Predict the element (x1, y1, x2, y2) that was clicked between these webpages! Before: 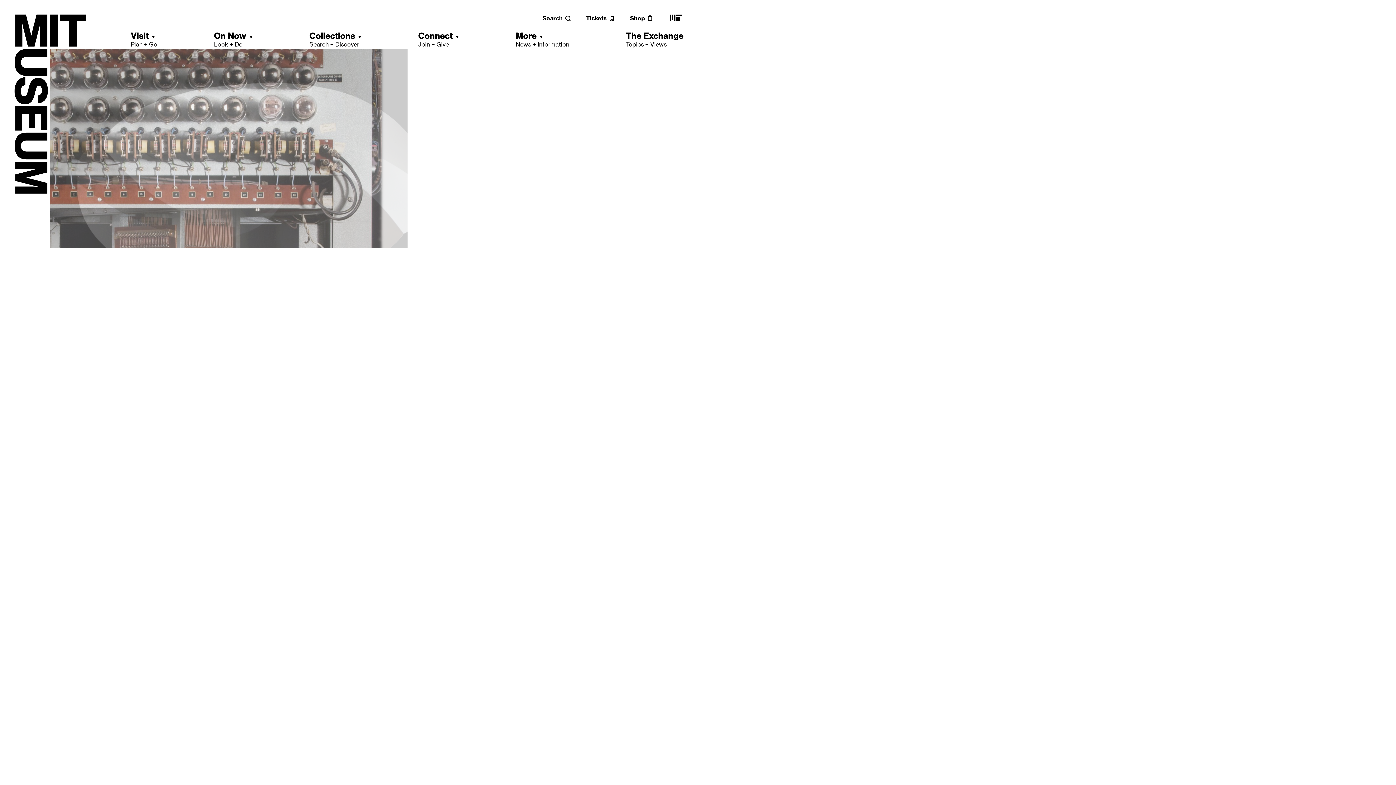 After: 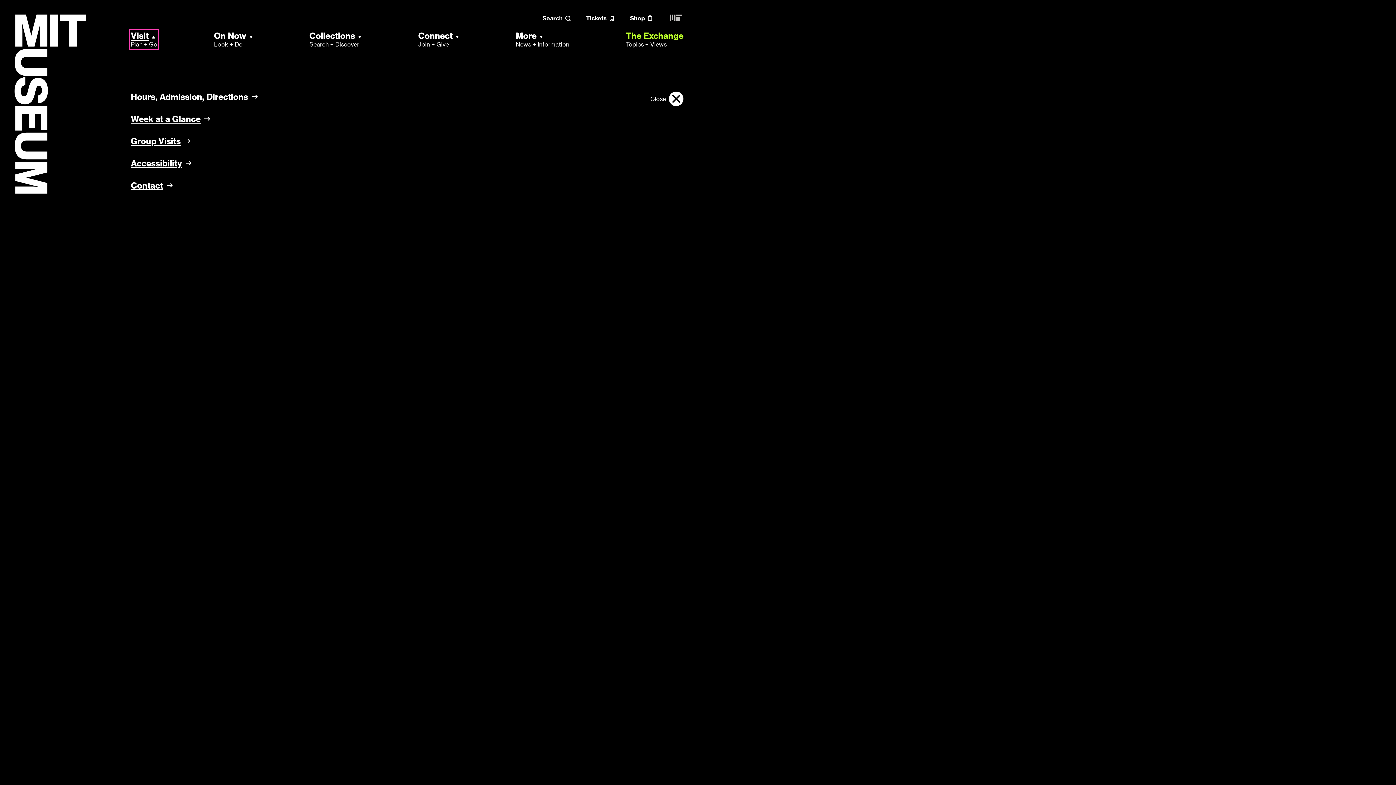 Action: label: Visit
Plan + Go bbox: (130, 30, 157, 48)